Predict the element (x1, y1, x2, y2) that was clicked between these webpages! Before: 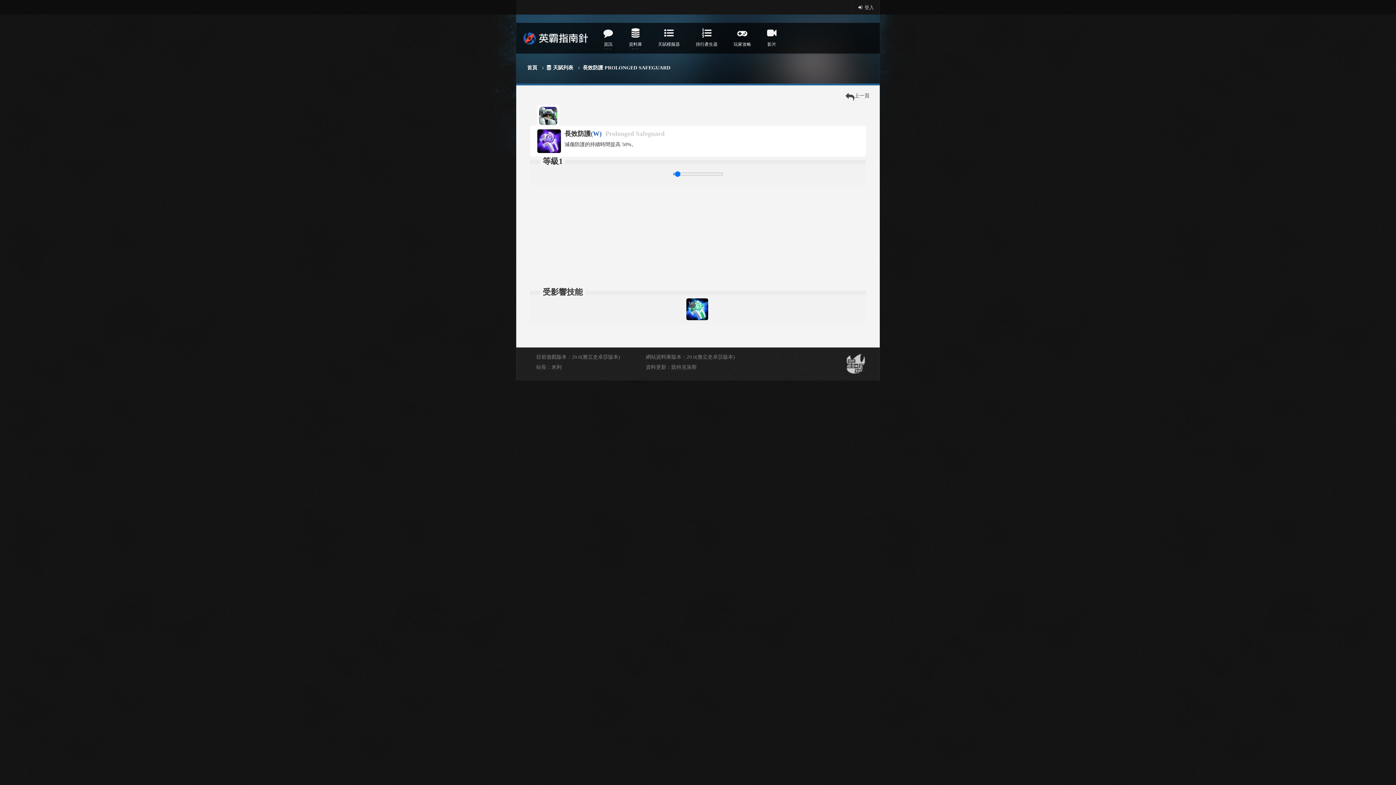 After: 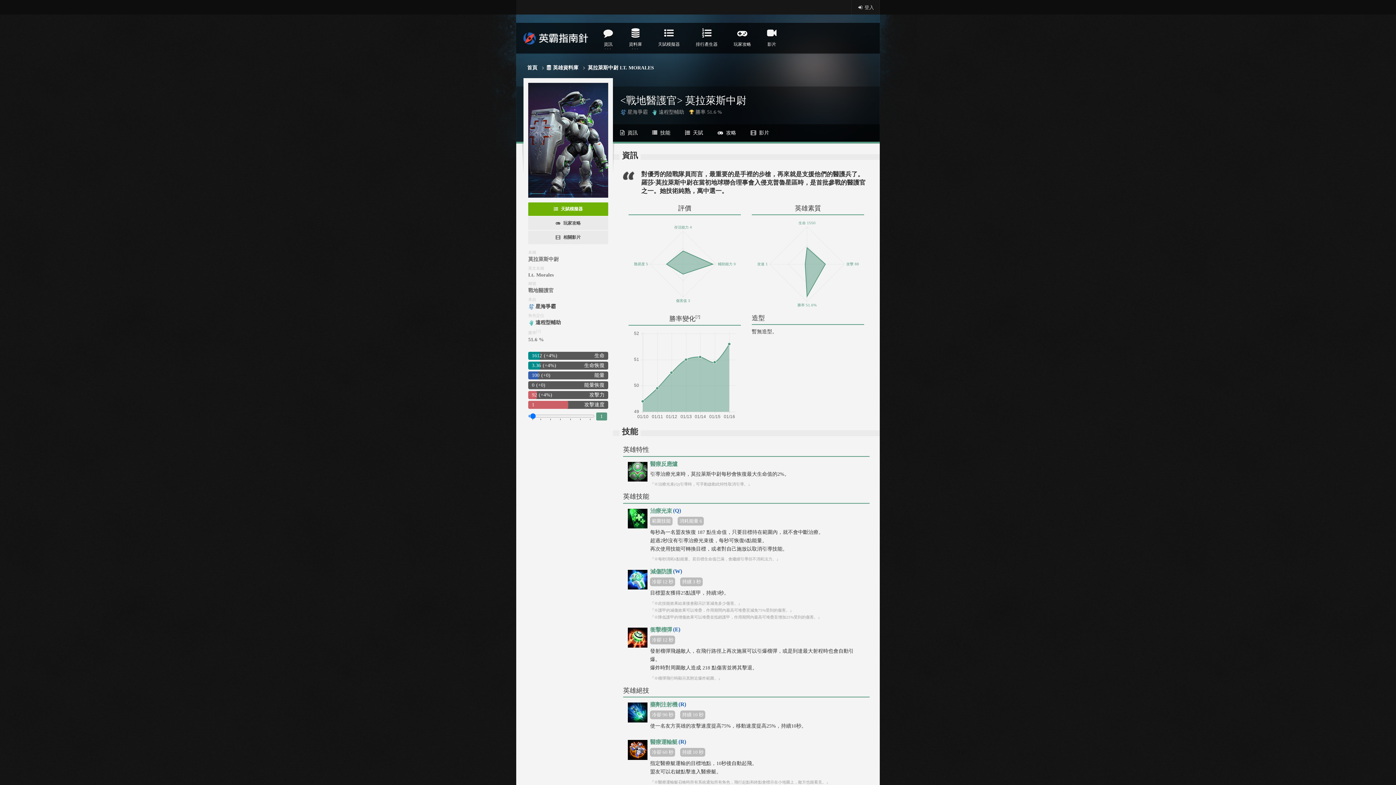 Action: bbox: (539, 106, 557, 112)